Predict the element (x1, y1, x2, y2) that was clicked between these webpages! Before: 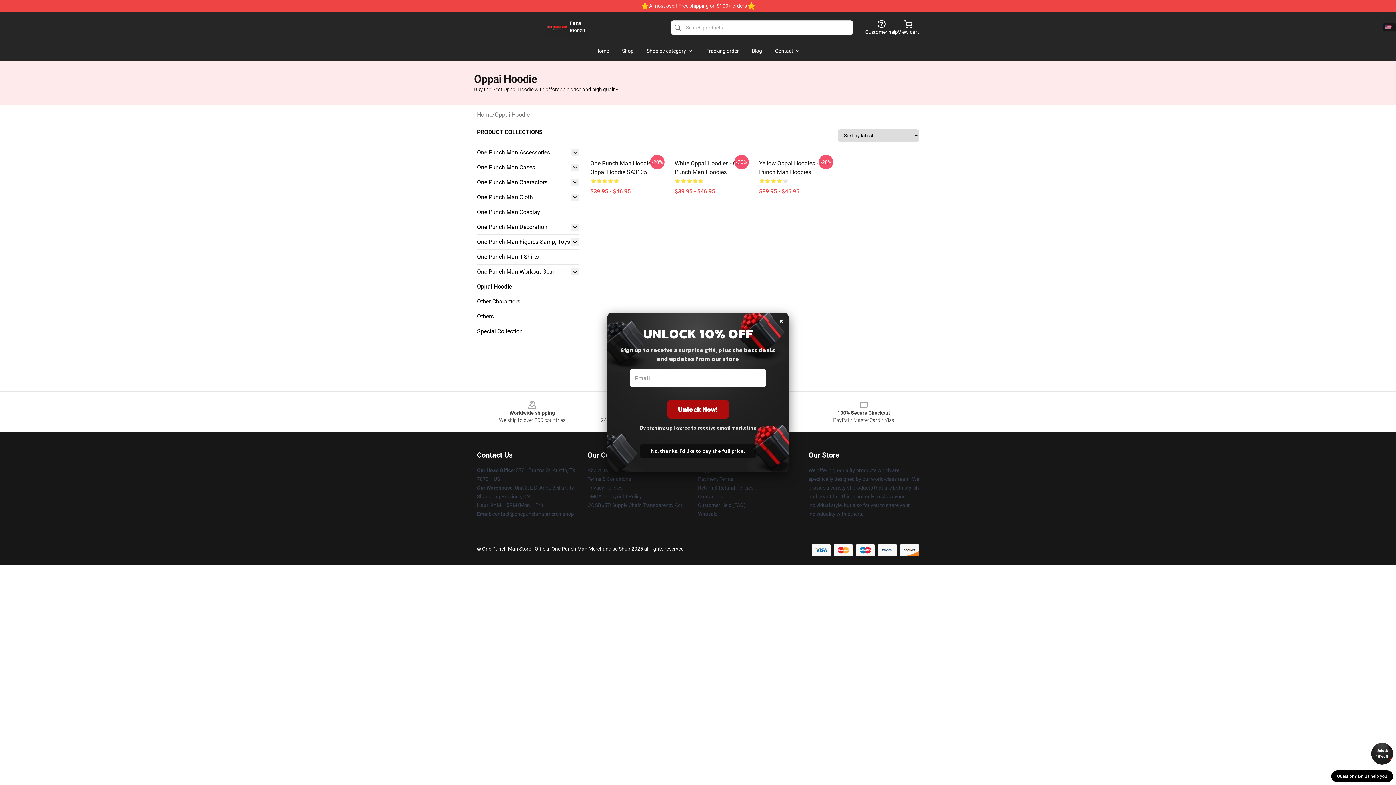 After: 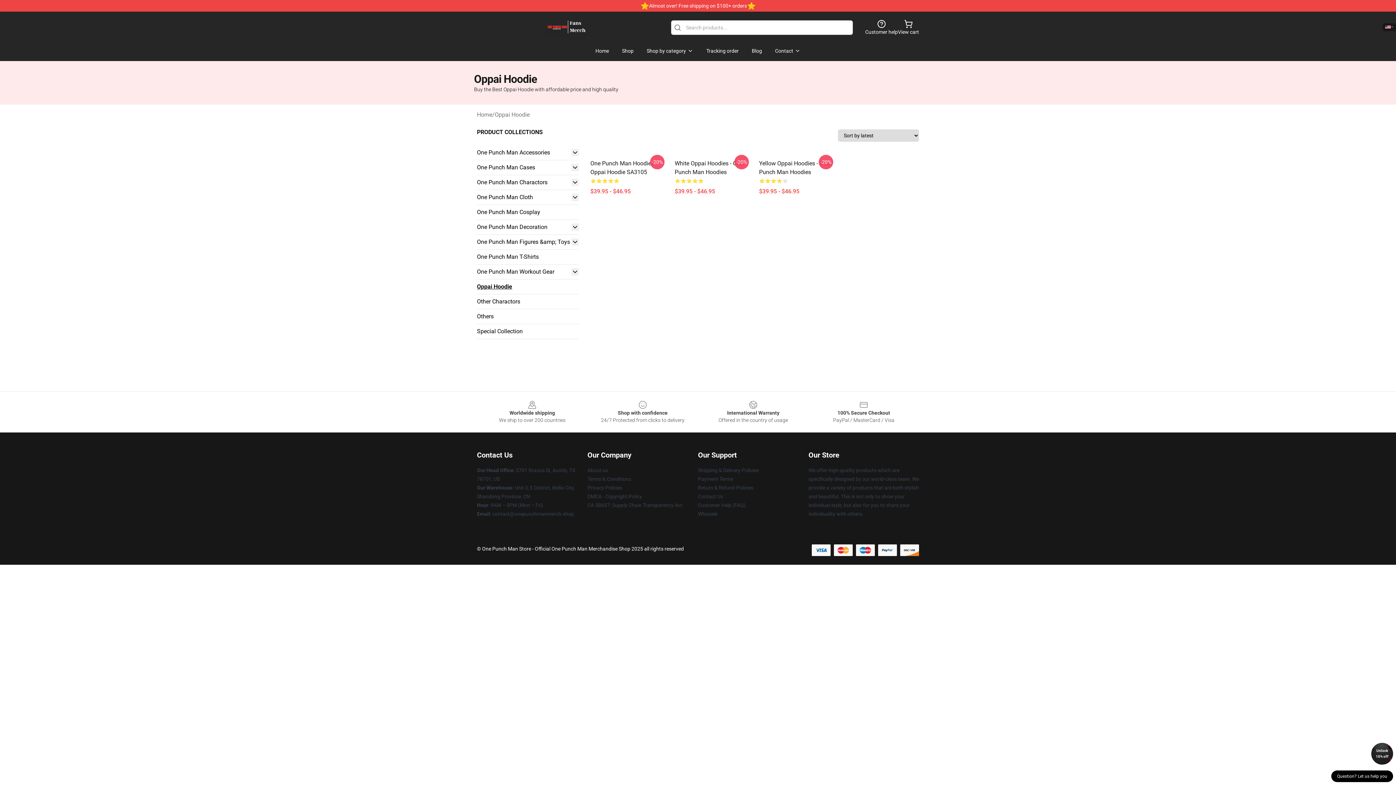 Action: label: Unlock 10% off bbox: (1371, 743, 1393, 765)